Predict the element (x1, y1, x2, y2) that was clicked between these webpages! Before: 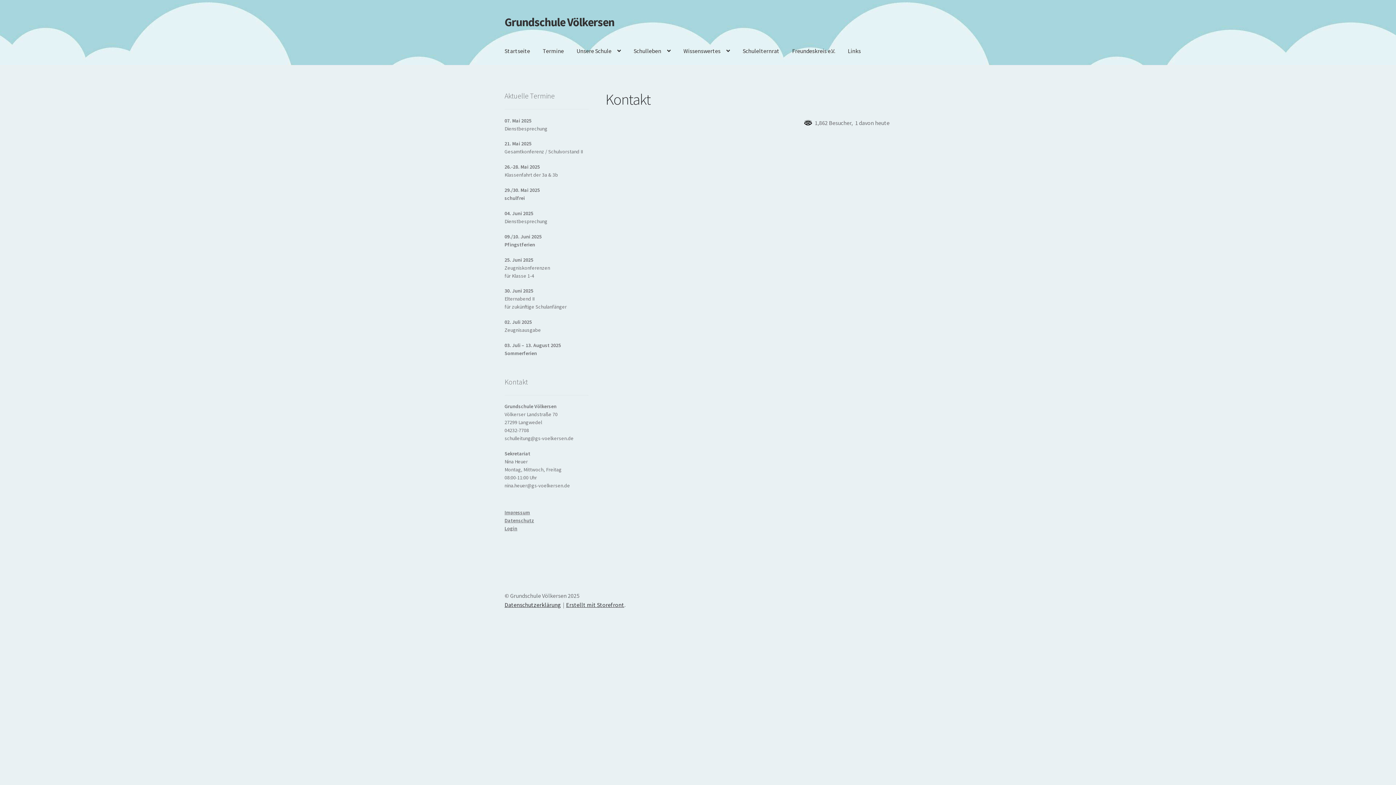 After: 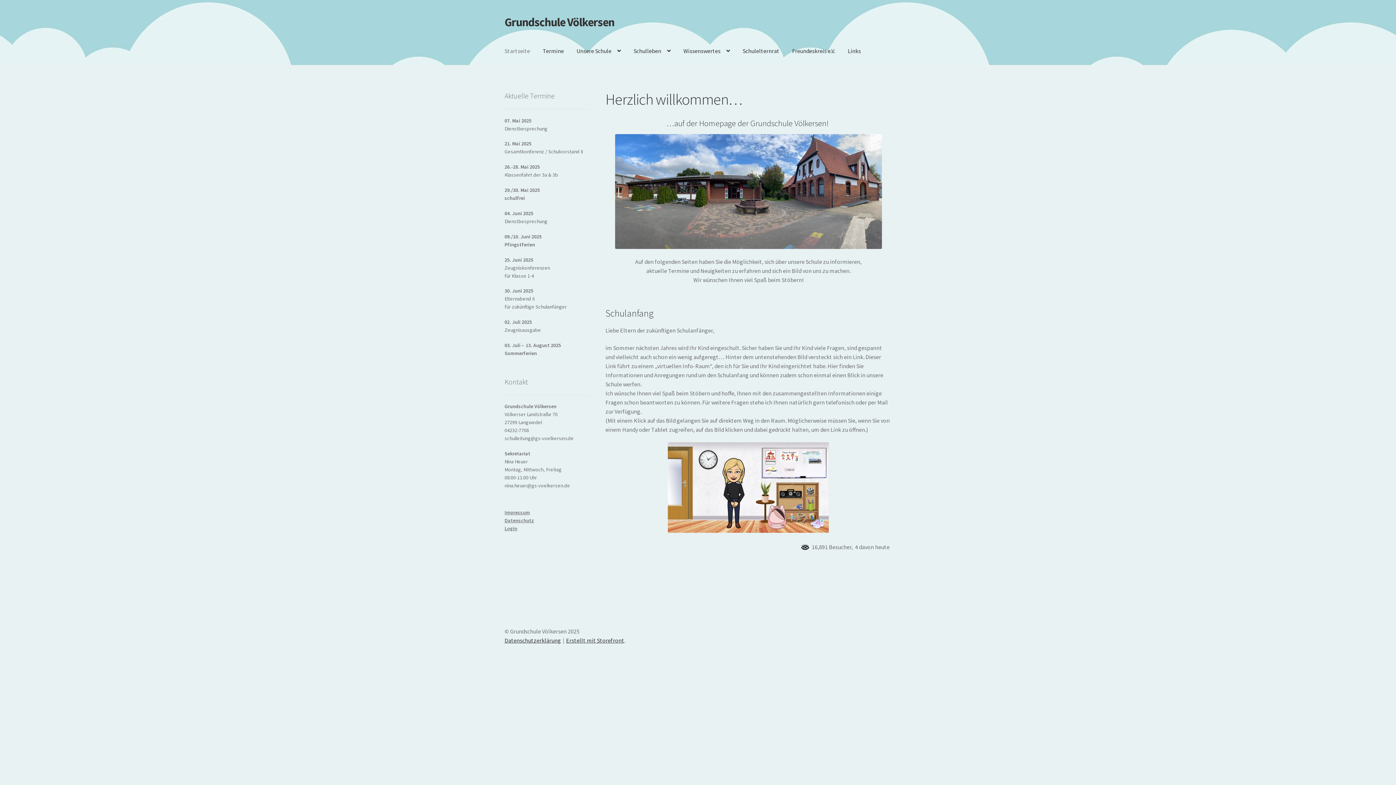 Action: bbox: (498, 37, 536, 65) label: Startseite